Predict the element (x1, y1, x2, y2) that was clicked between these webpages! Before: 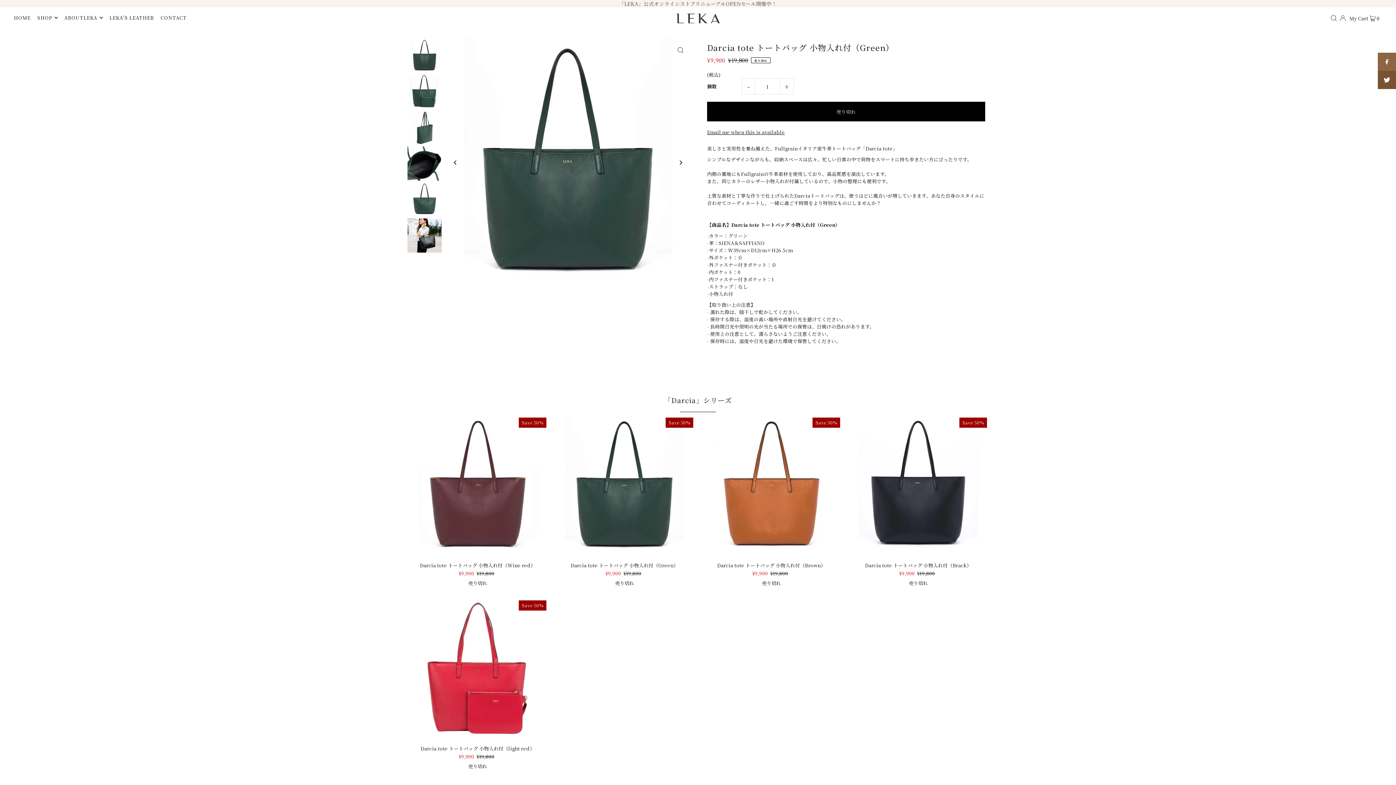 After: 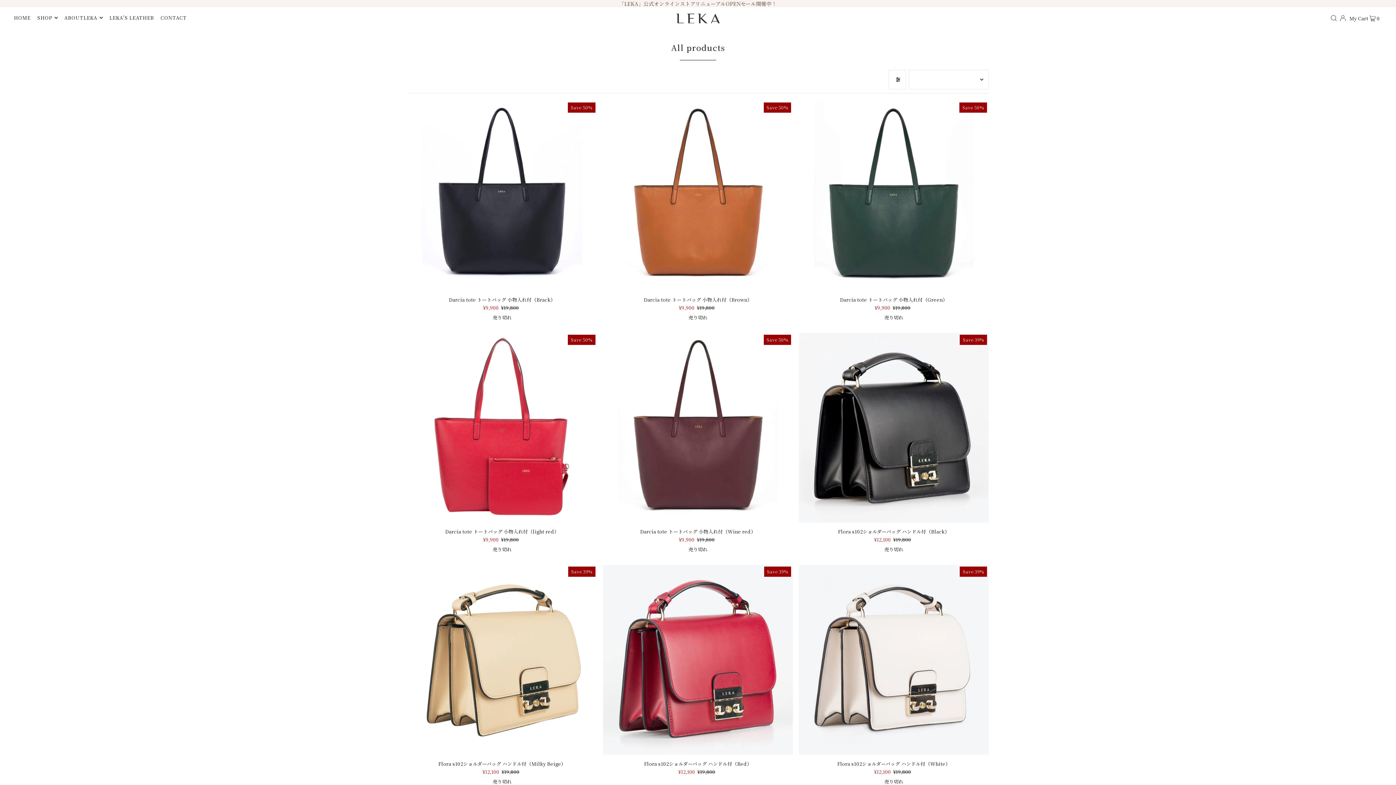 Action: bbox: (37, 8, 57, 26) label: SHOP